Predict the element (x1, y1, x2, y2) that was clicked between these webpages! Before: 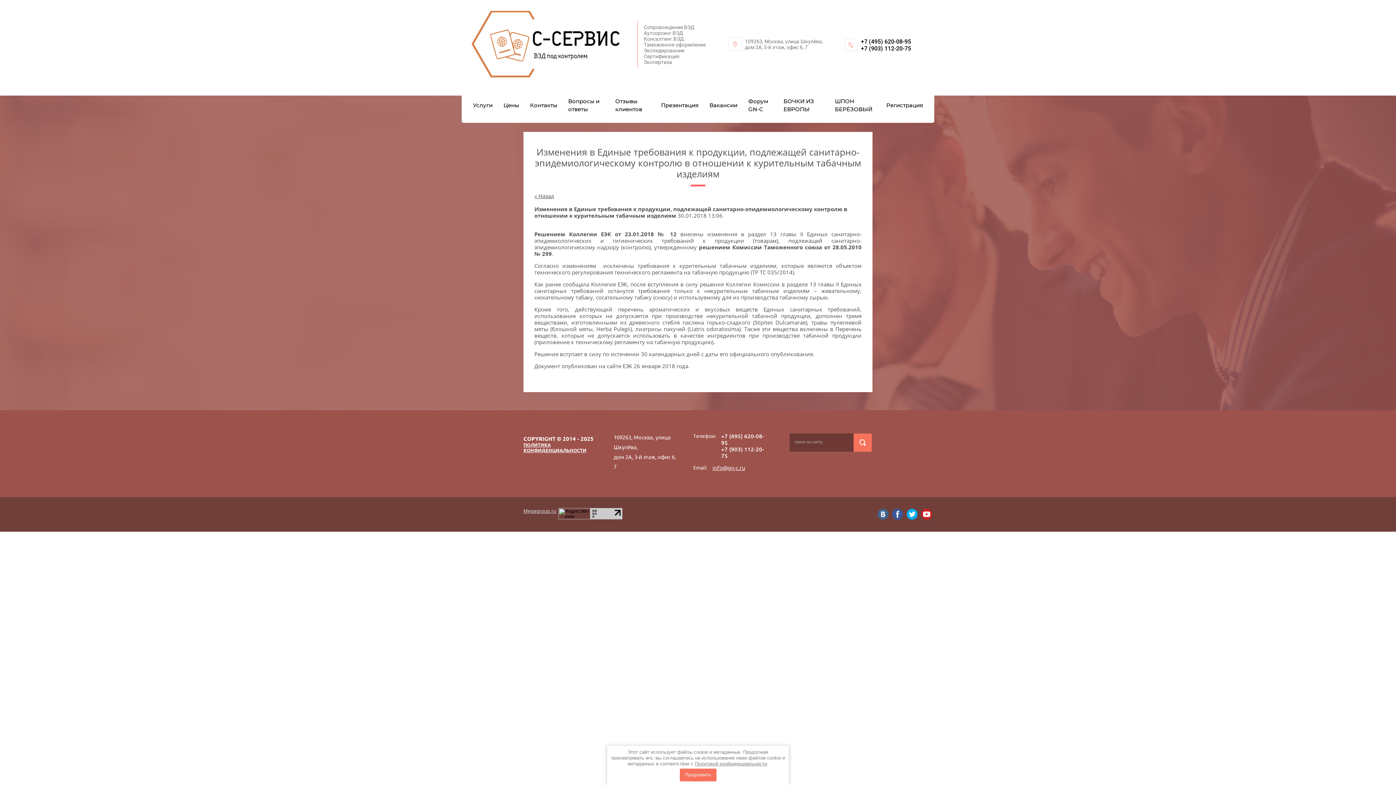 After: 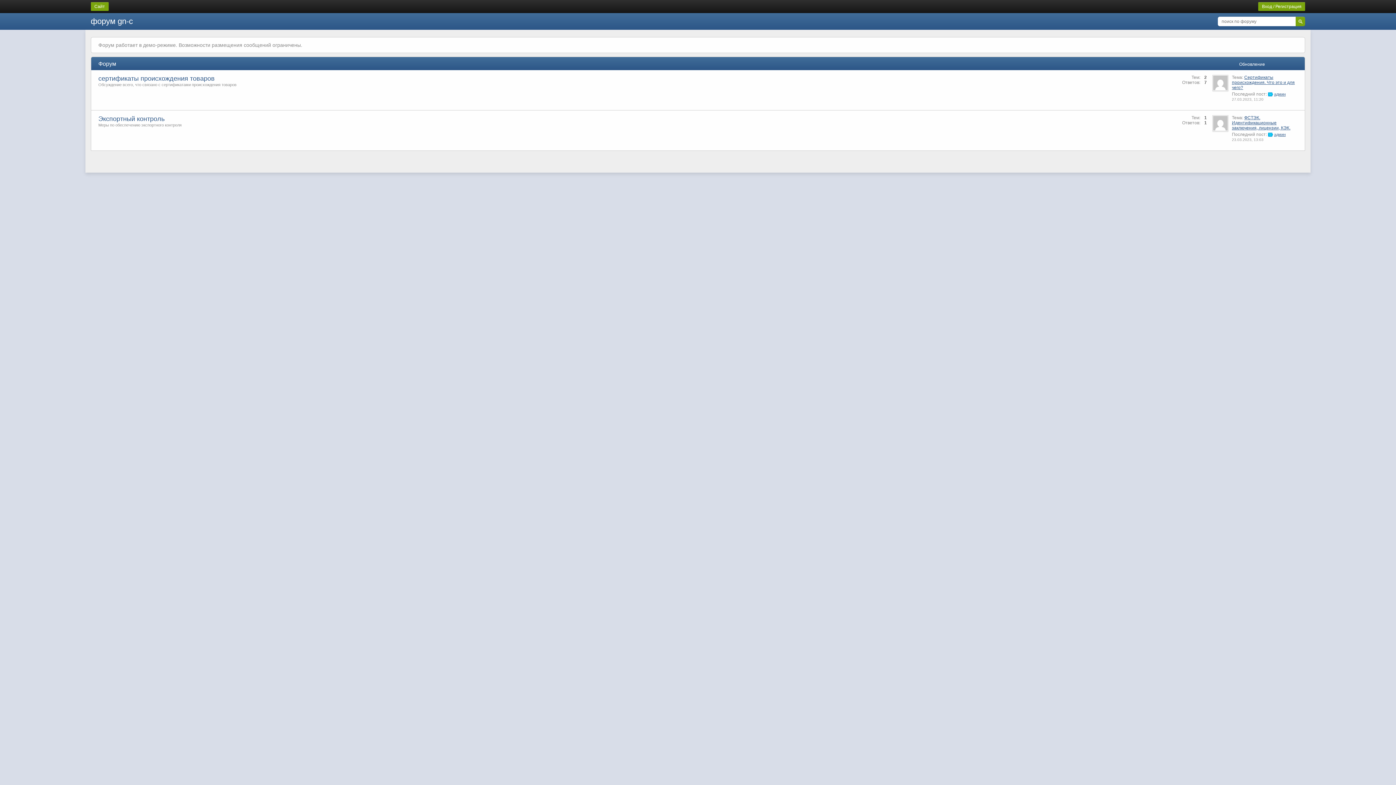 Action: bbox: (744, 95, 776, 115) label: Форум GN-C